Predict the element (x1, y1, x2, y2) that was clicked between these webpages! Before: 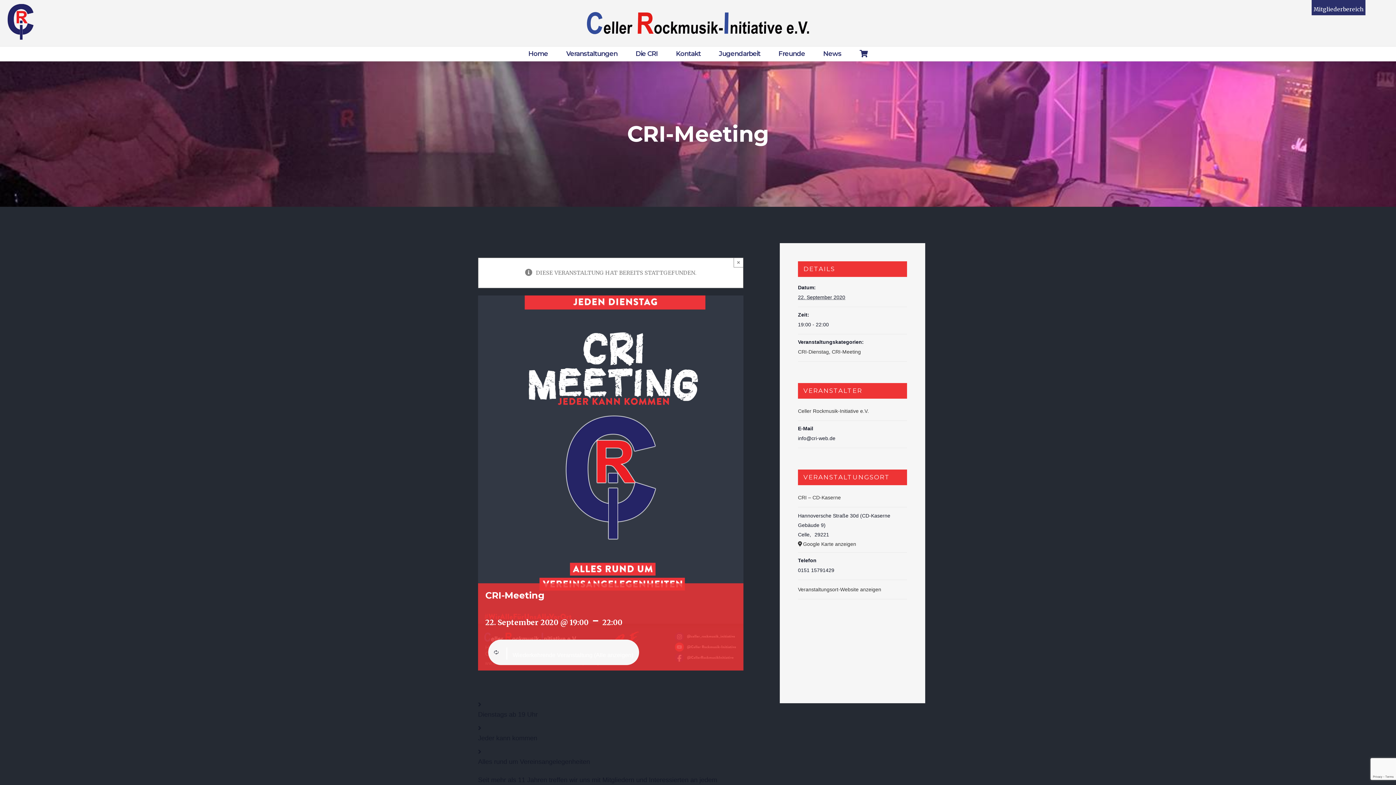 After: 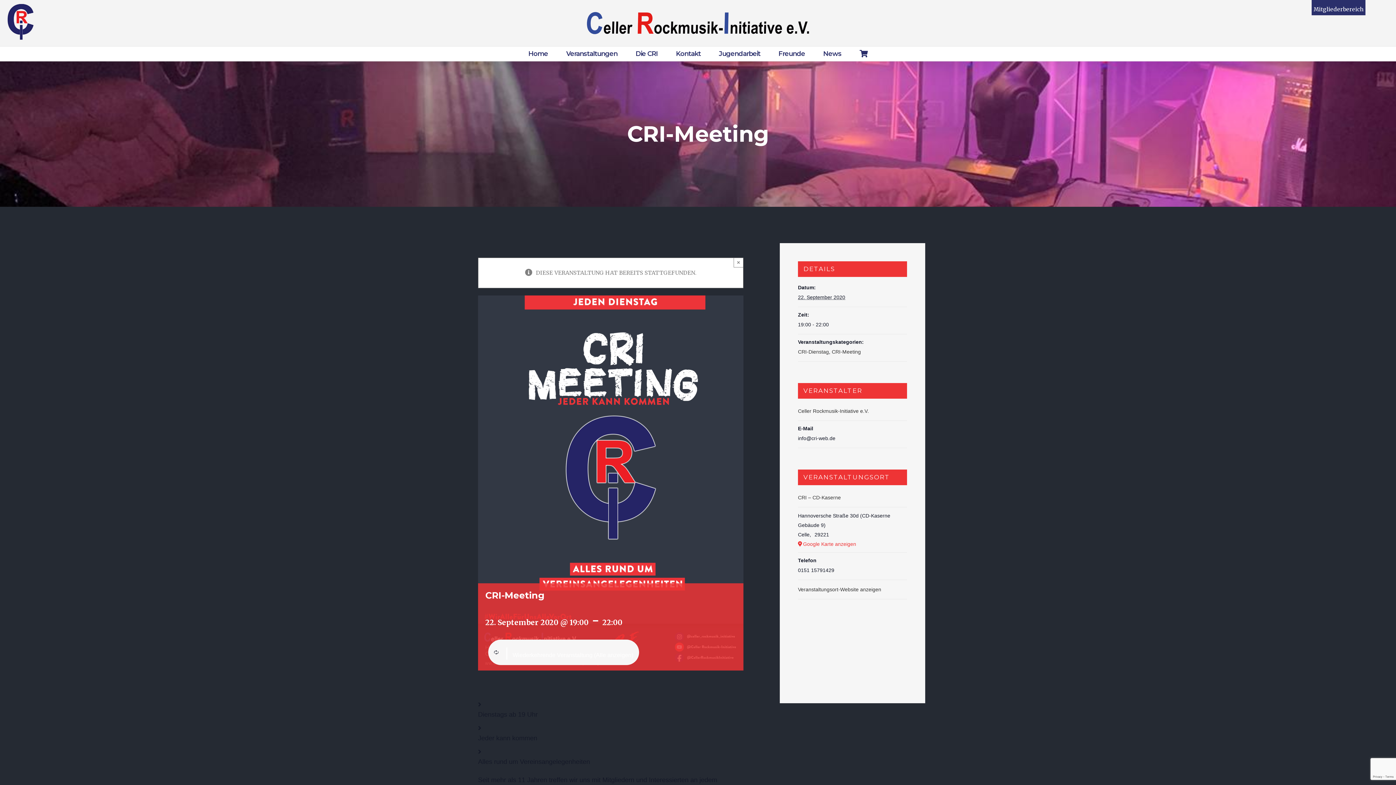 Action: bbox: (798, 539, 907, 548) label: Google Karte anzeigen